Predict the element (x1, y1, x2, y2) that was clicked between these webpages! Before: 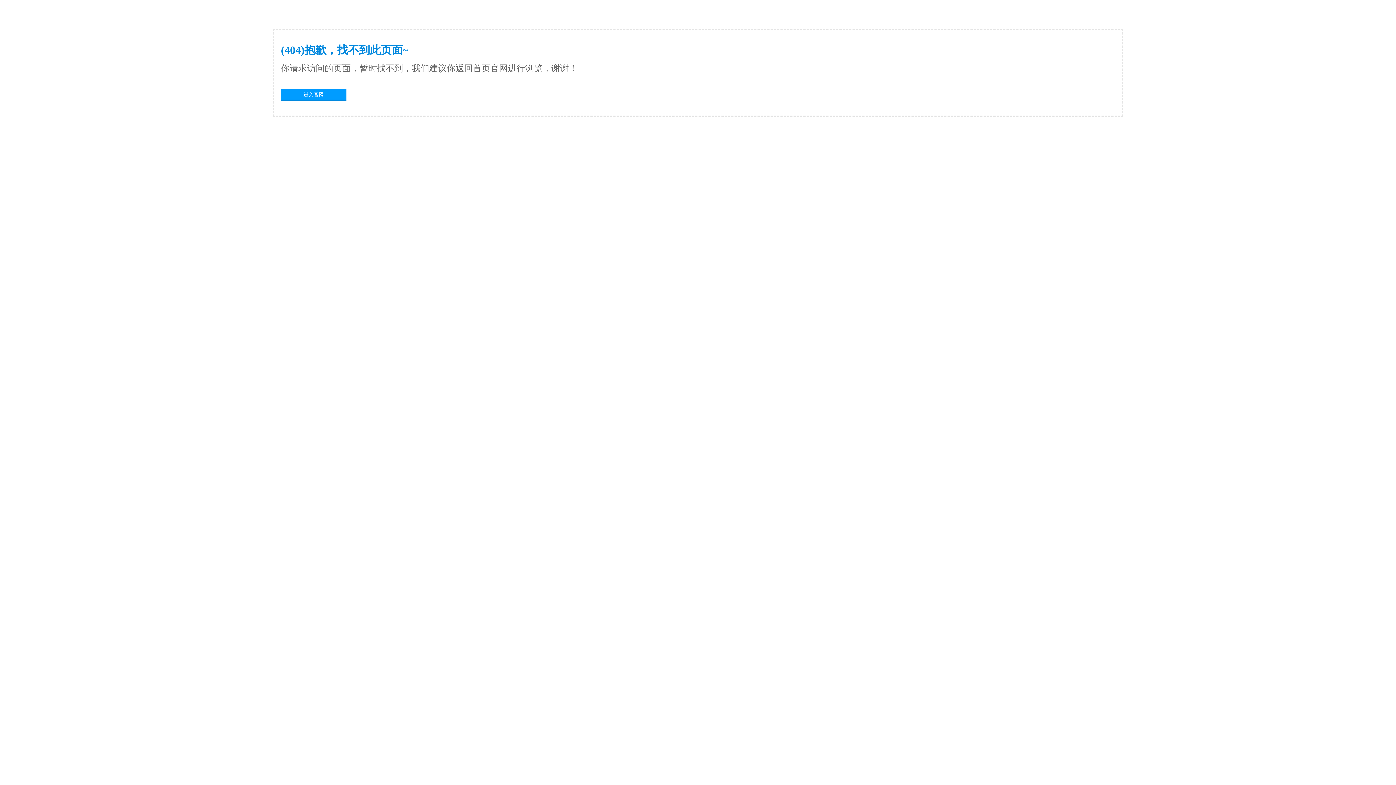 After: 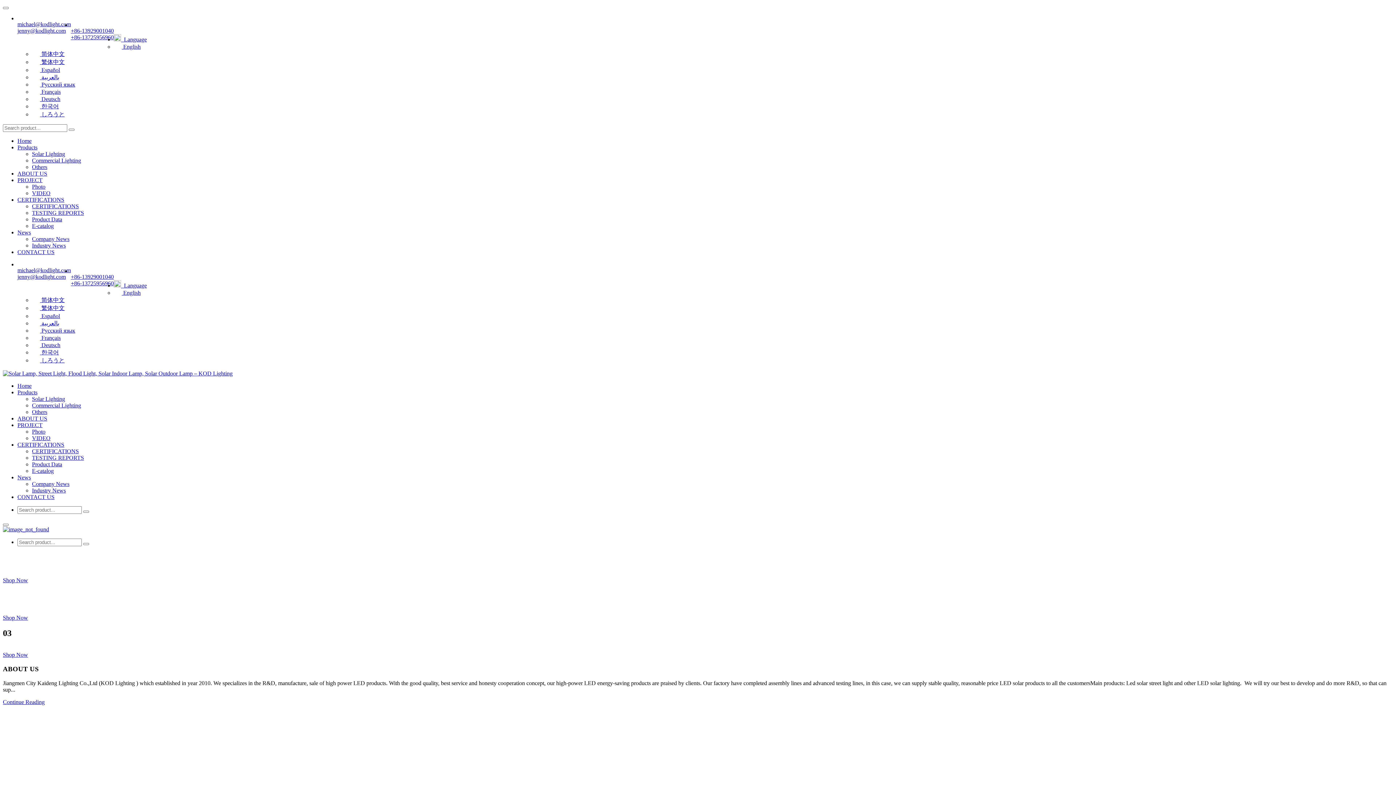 Action: bbox: (281, 89, 346, 99) label: 进入官网